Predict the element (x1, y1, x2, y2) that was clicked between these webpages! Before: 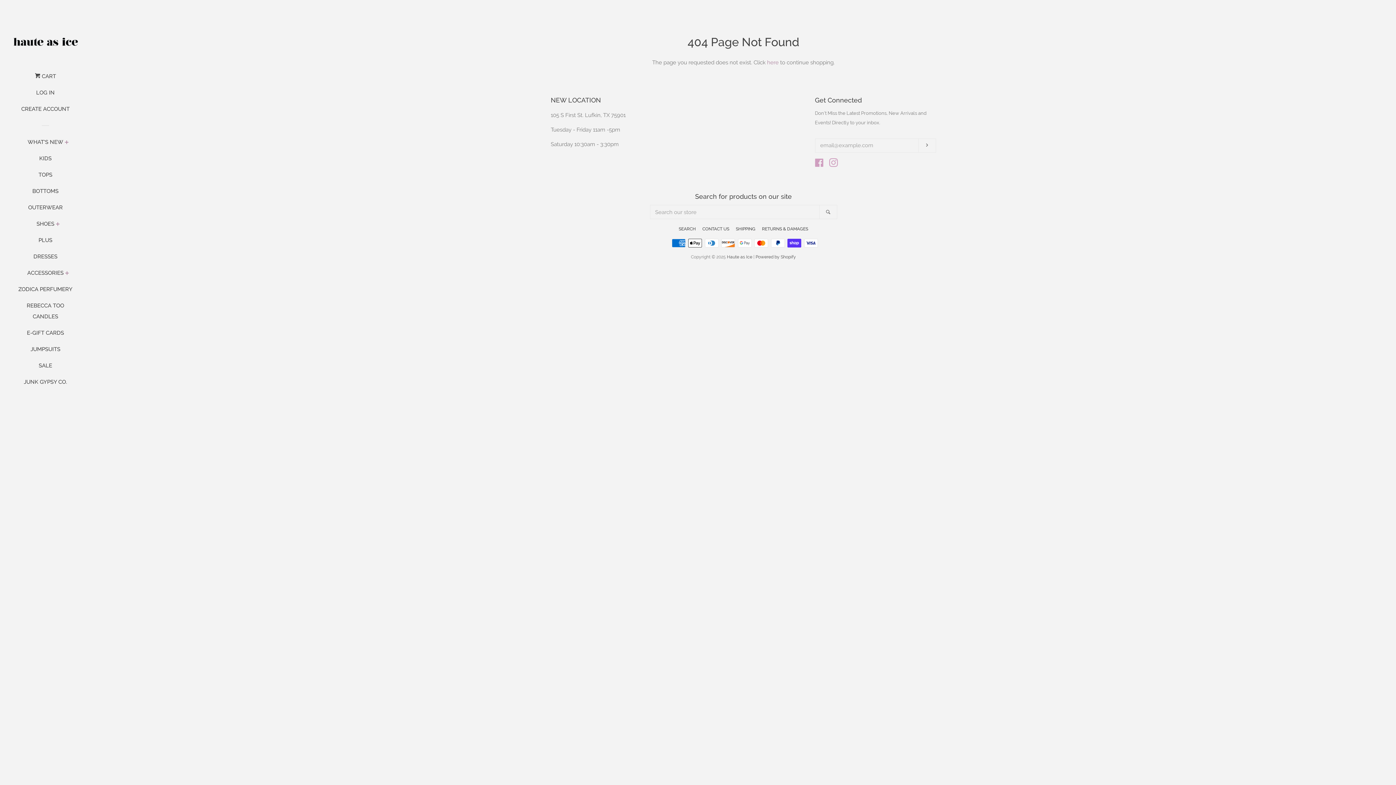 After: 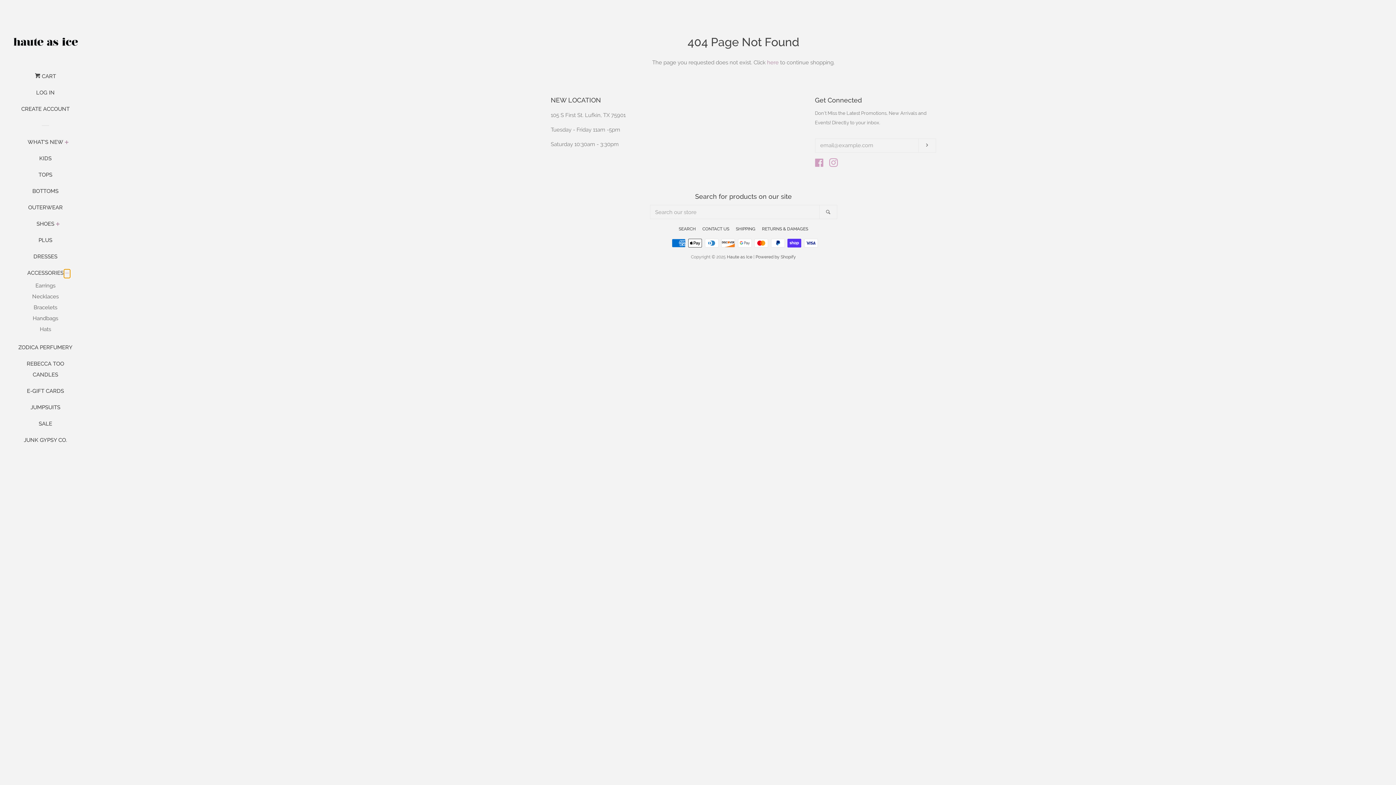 Action: label: Accessories Menu bbox: (63, 268, 70, 278)